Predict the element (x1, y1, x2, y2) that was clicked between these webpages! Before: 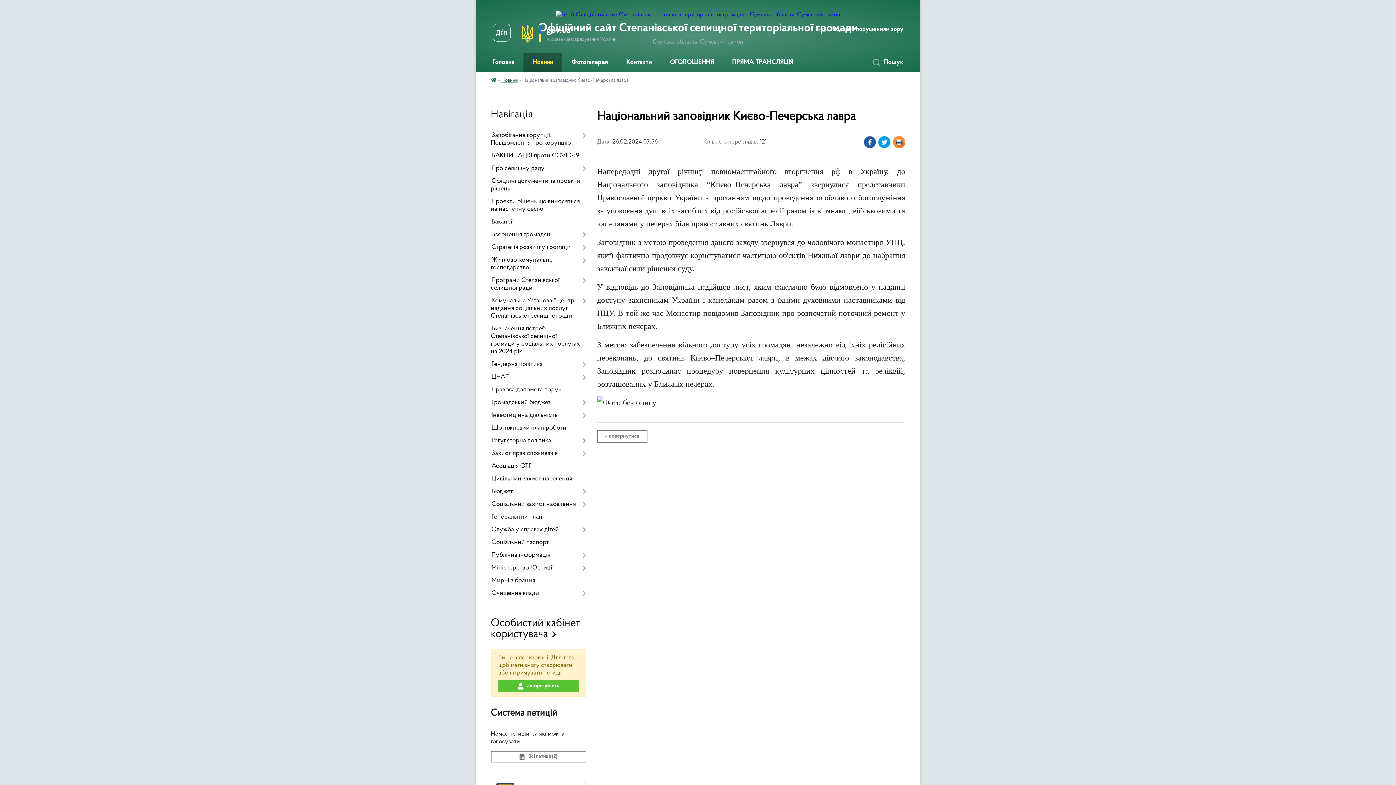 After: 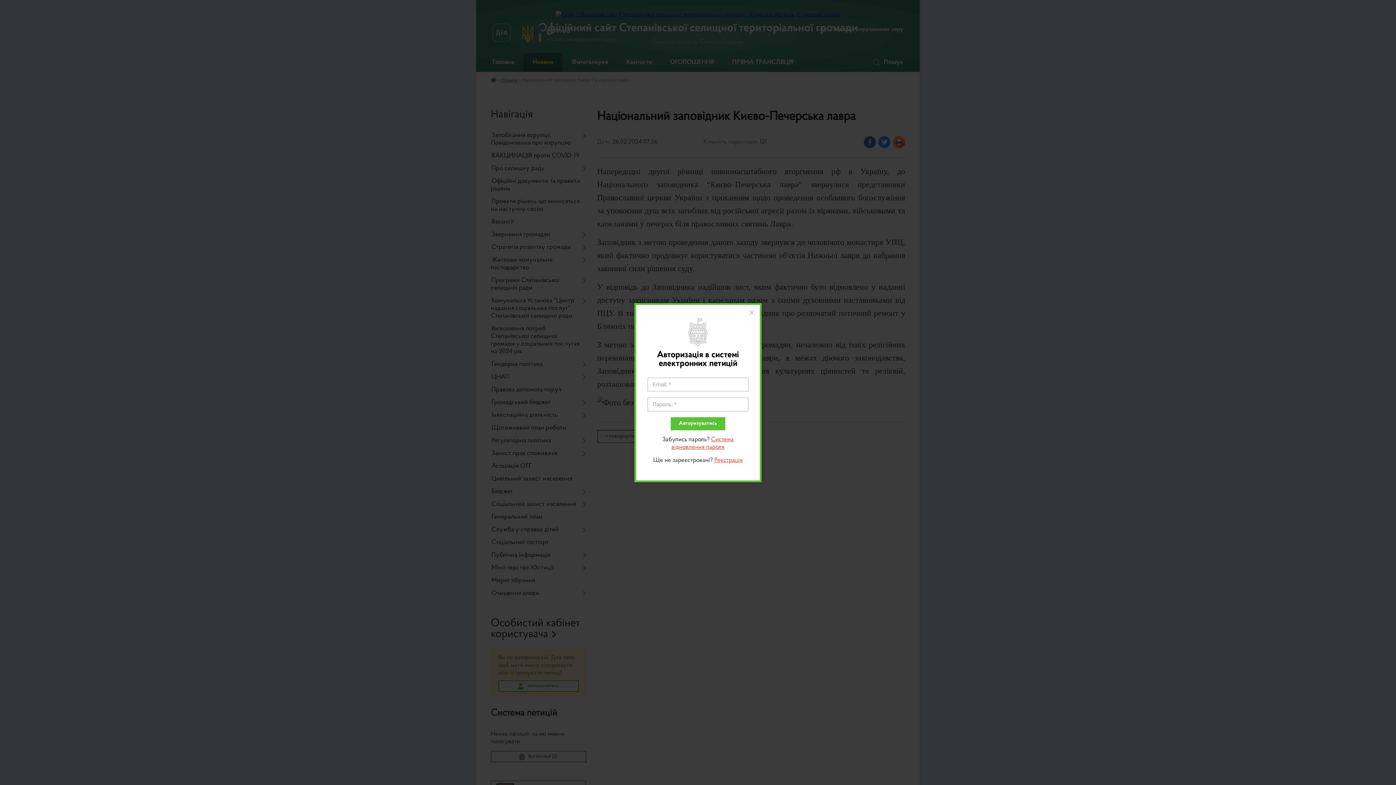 Action: bbox: (498, 680, 578, 692) label: авторизуйтесь